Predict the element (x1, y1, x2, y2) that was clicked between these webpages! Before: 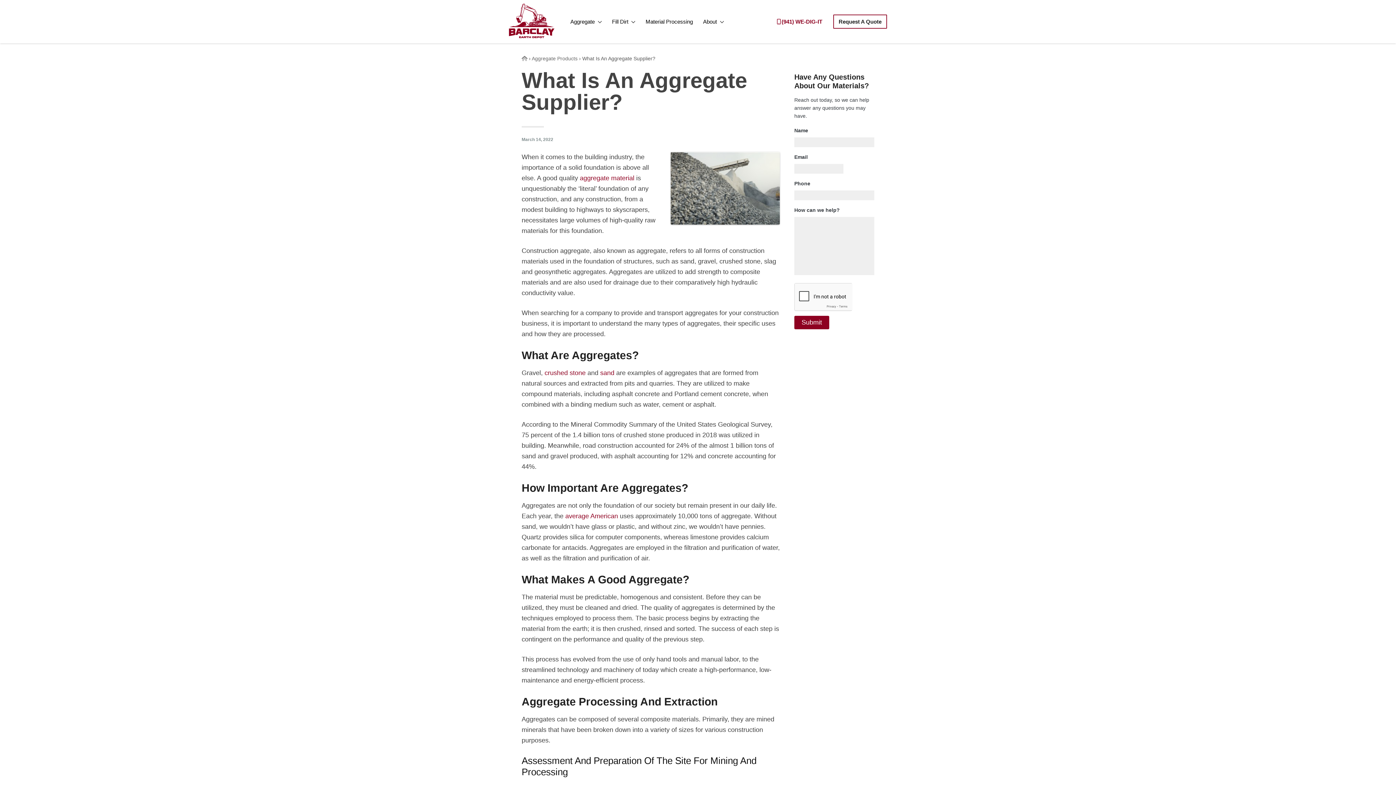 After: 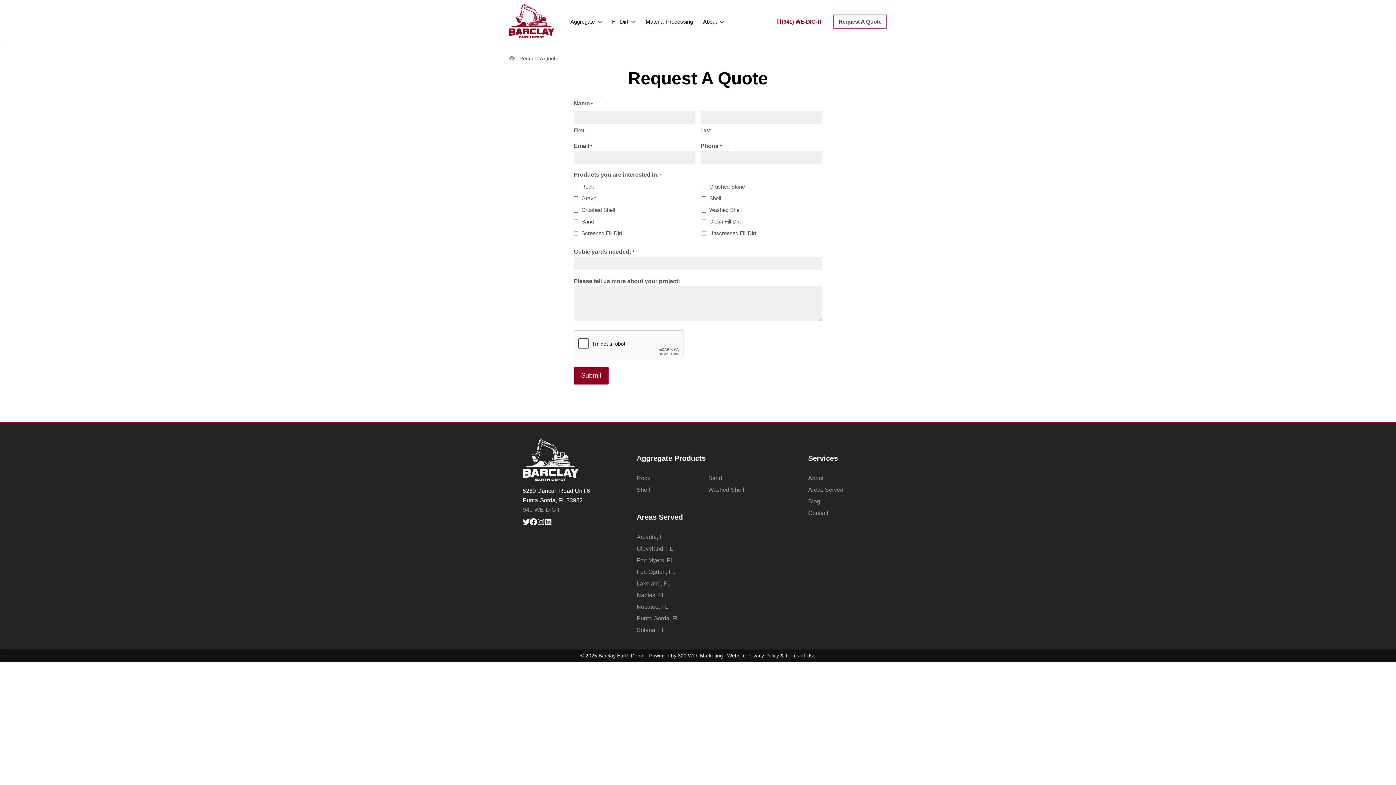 Action: label: Request A Quote bbox: (833, 14, 887, 28)